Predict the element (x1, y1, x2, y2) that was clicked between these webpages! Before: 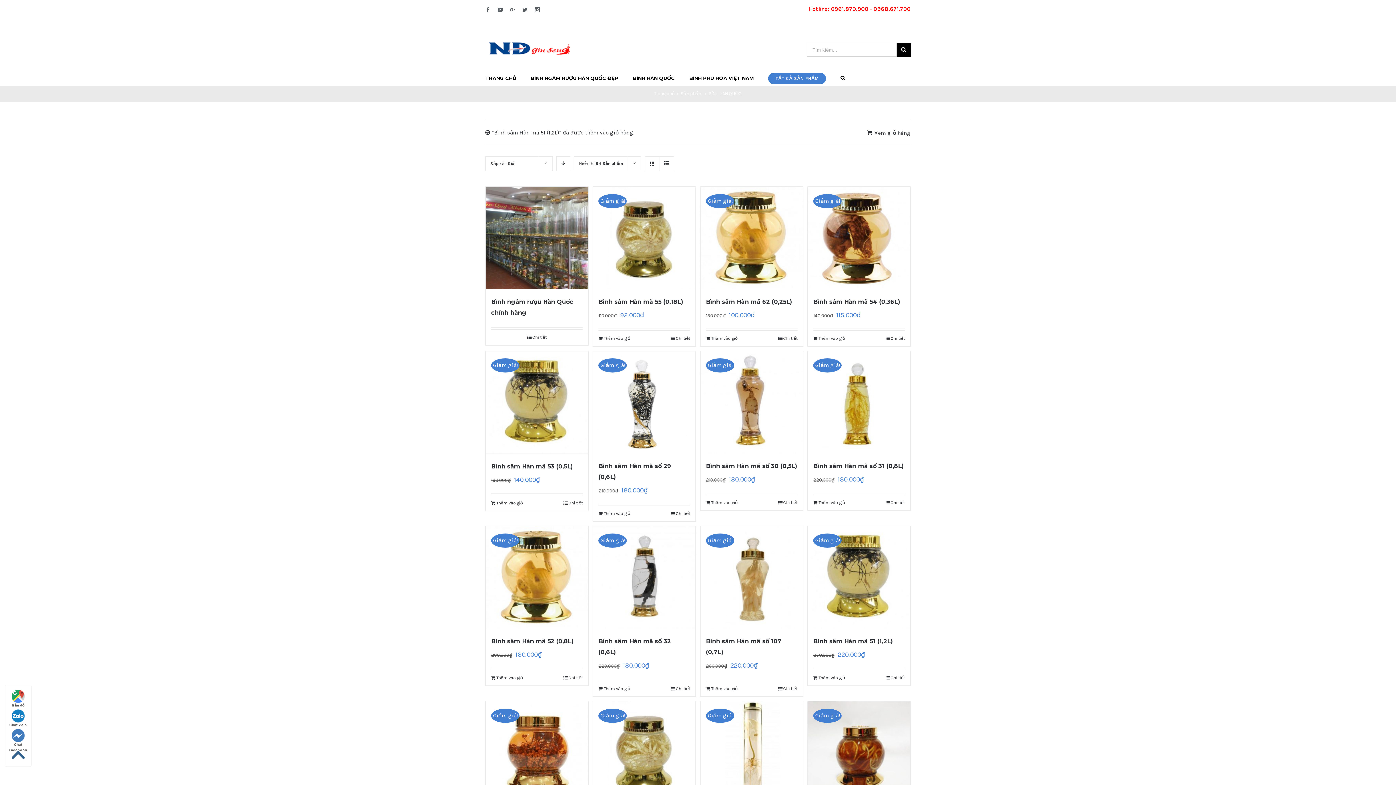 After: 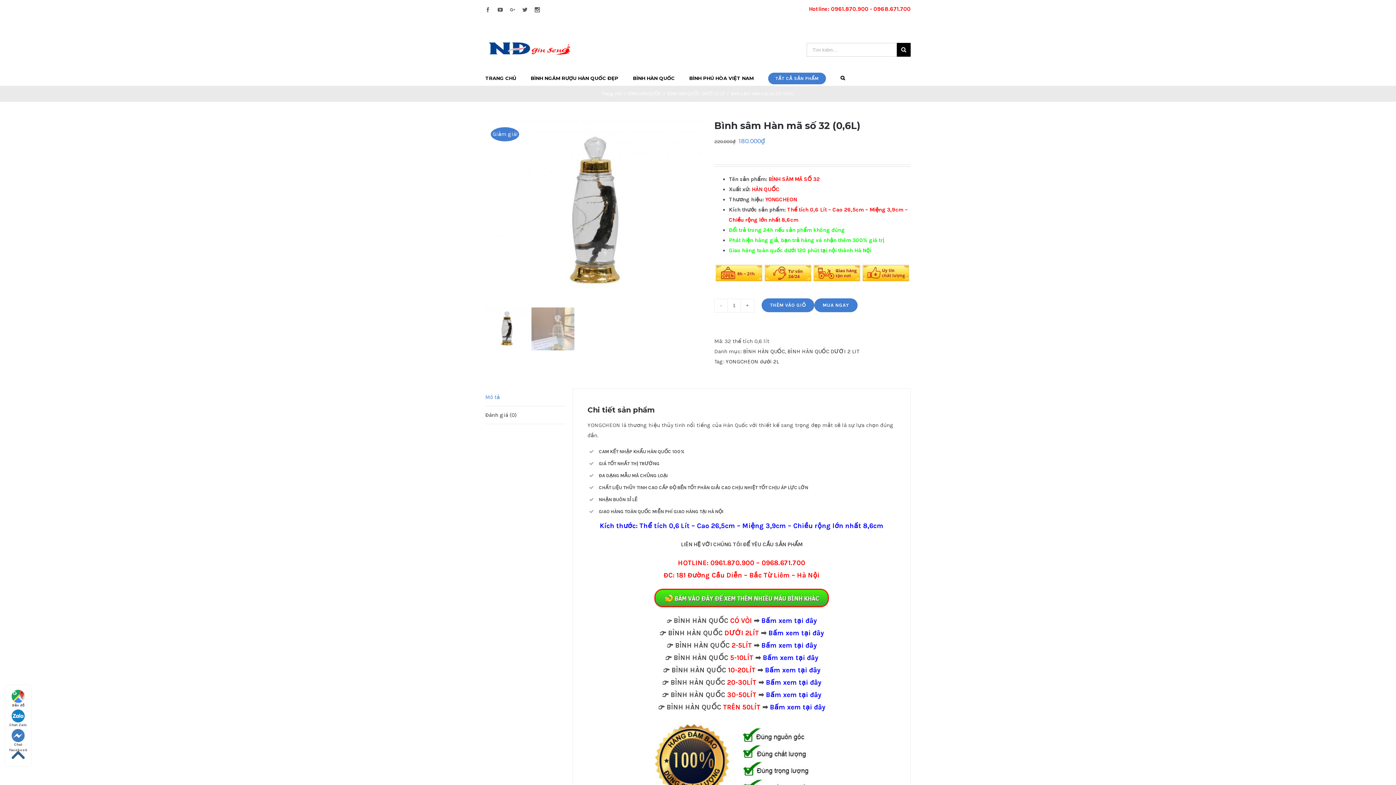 Action: label: Giảm giá! bbox: (593, 526, 695, 629)